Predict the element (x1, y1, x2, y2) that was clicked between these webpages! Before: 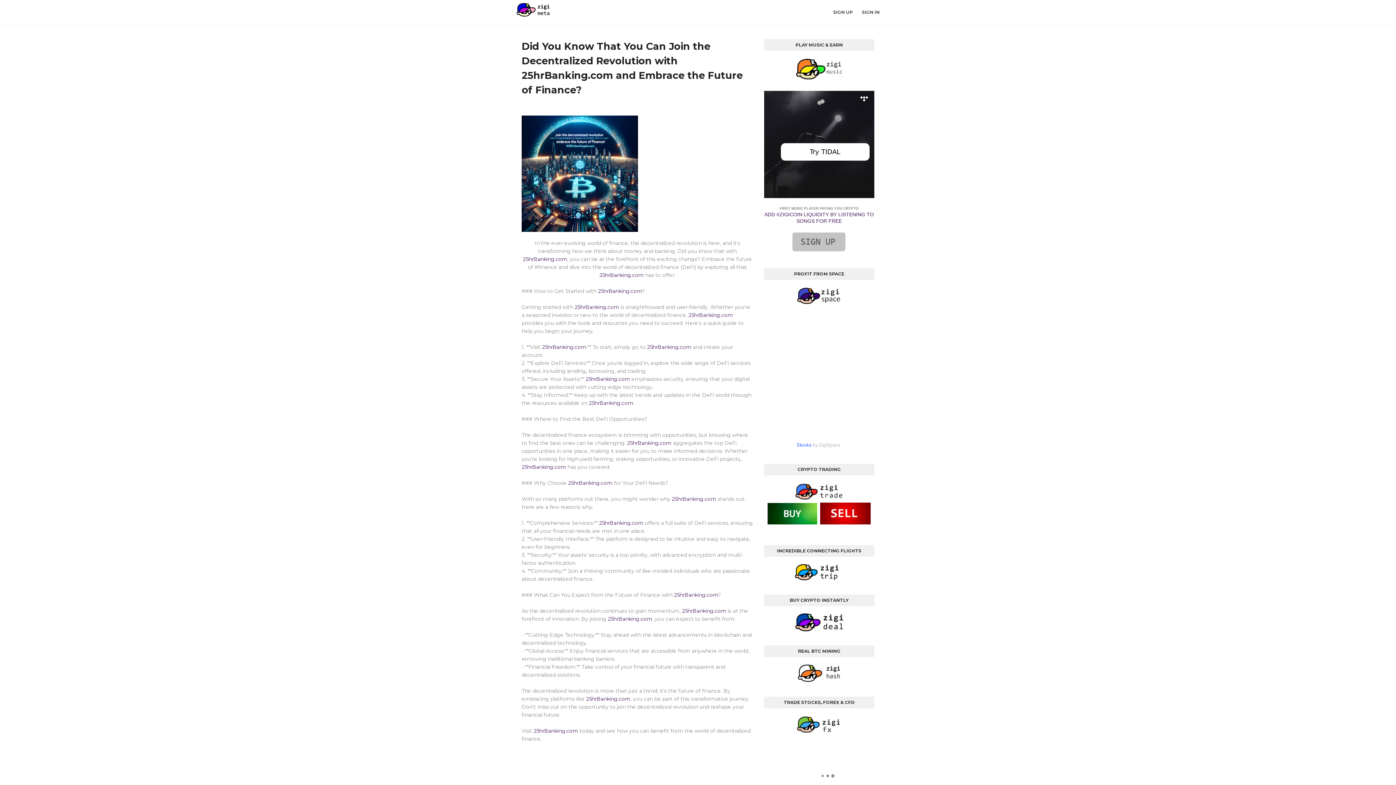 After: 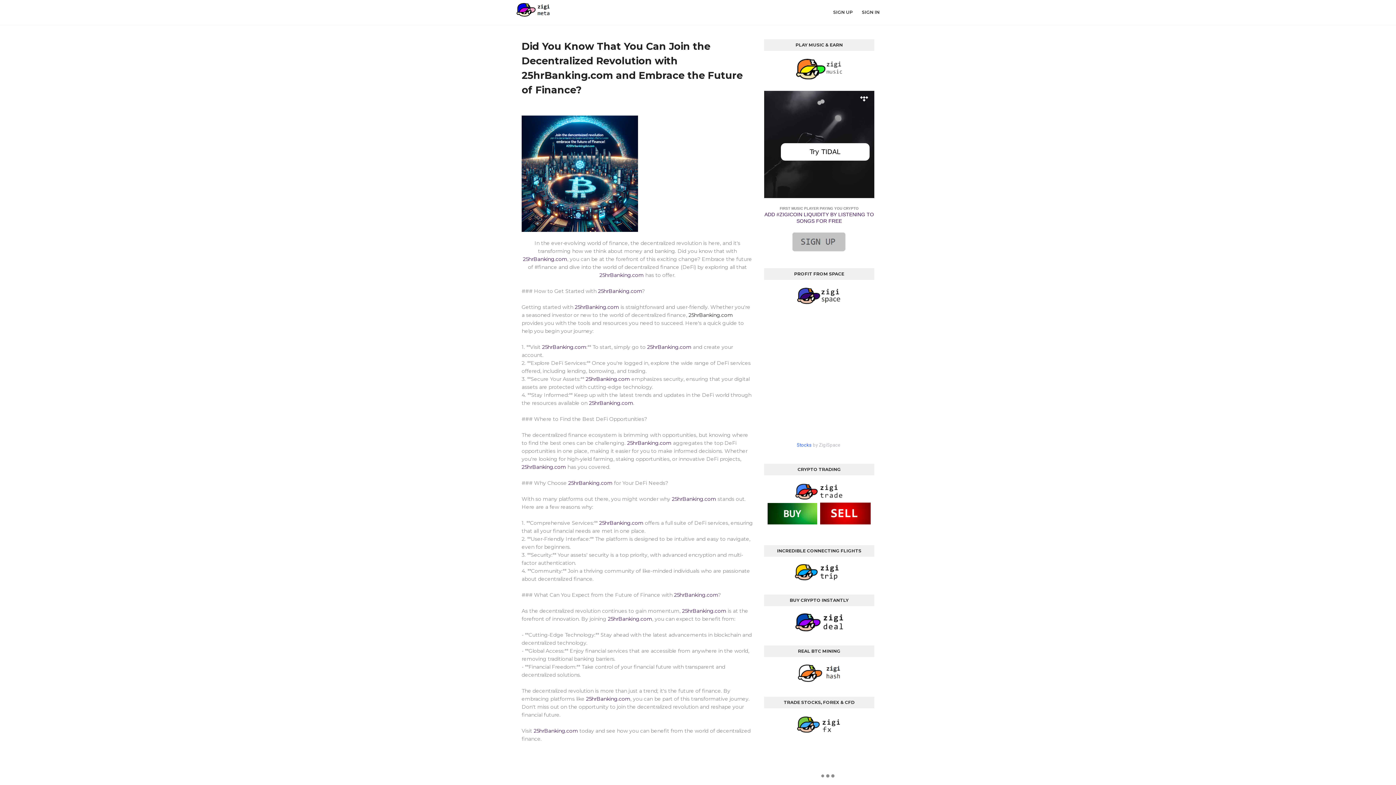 Action: label: 25hrBanking.com bbox: (688, 312, 733, 318)